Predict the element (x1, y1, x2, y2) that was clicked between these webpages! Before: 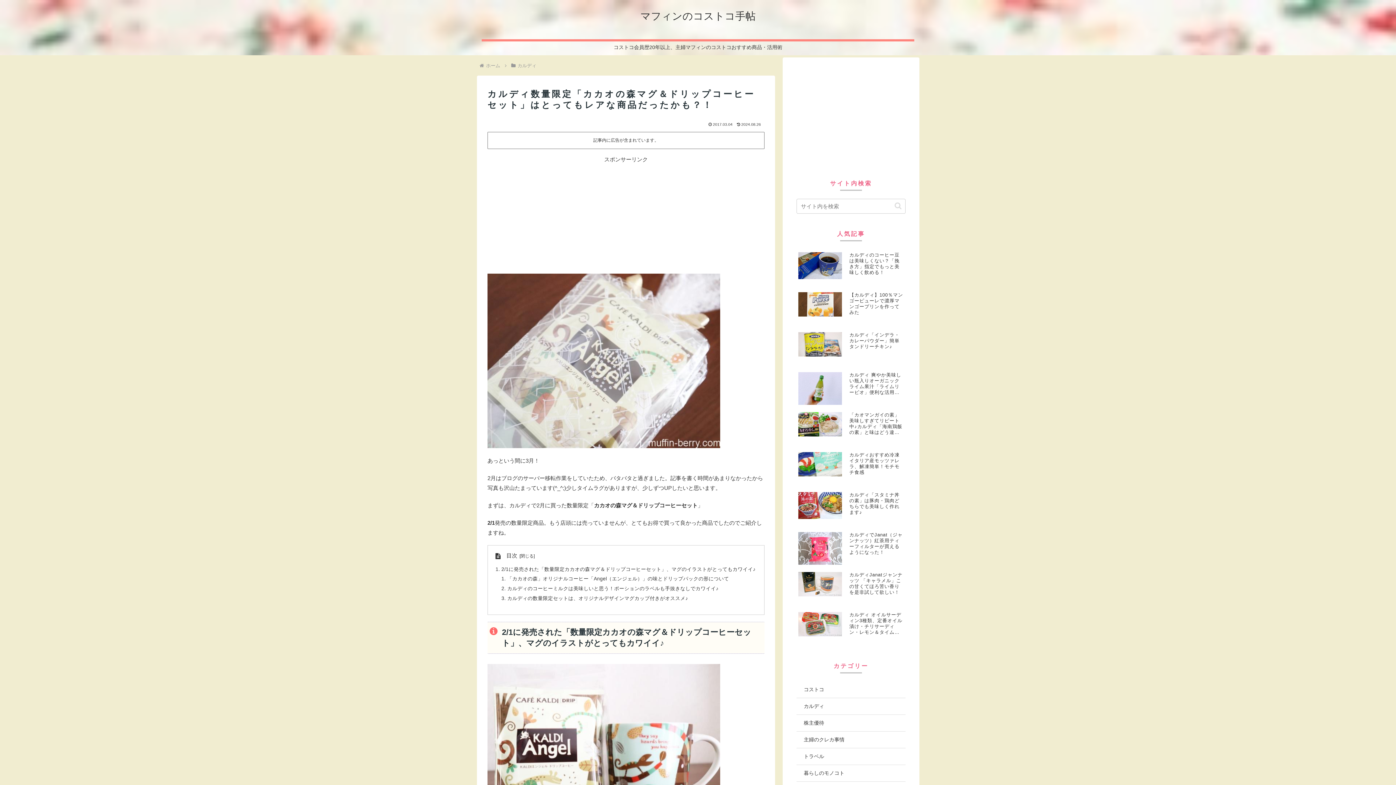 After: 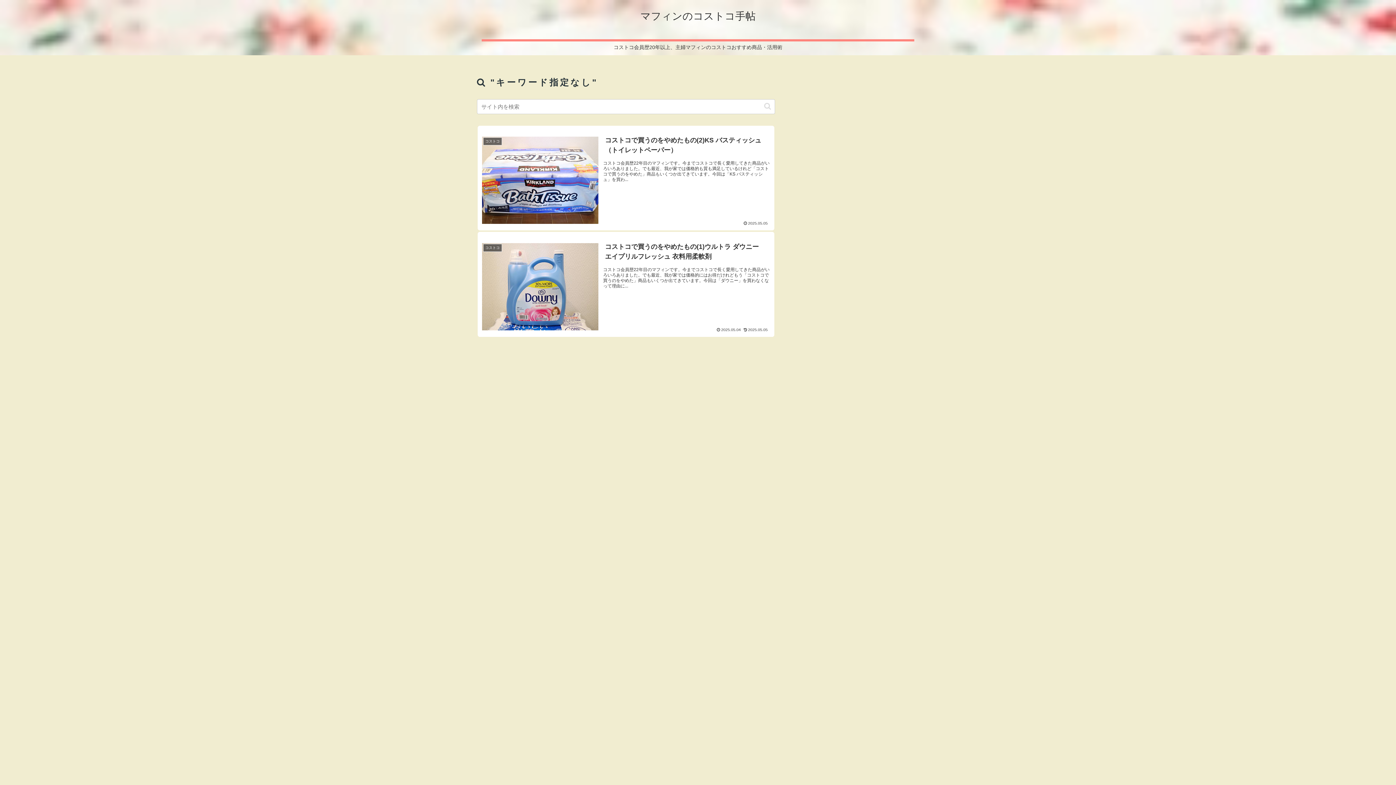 Action: bbox: (892, 201, 904, 210) label: button